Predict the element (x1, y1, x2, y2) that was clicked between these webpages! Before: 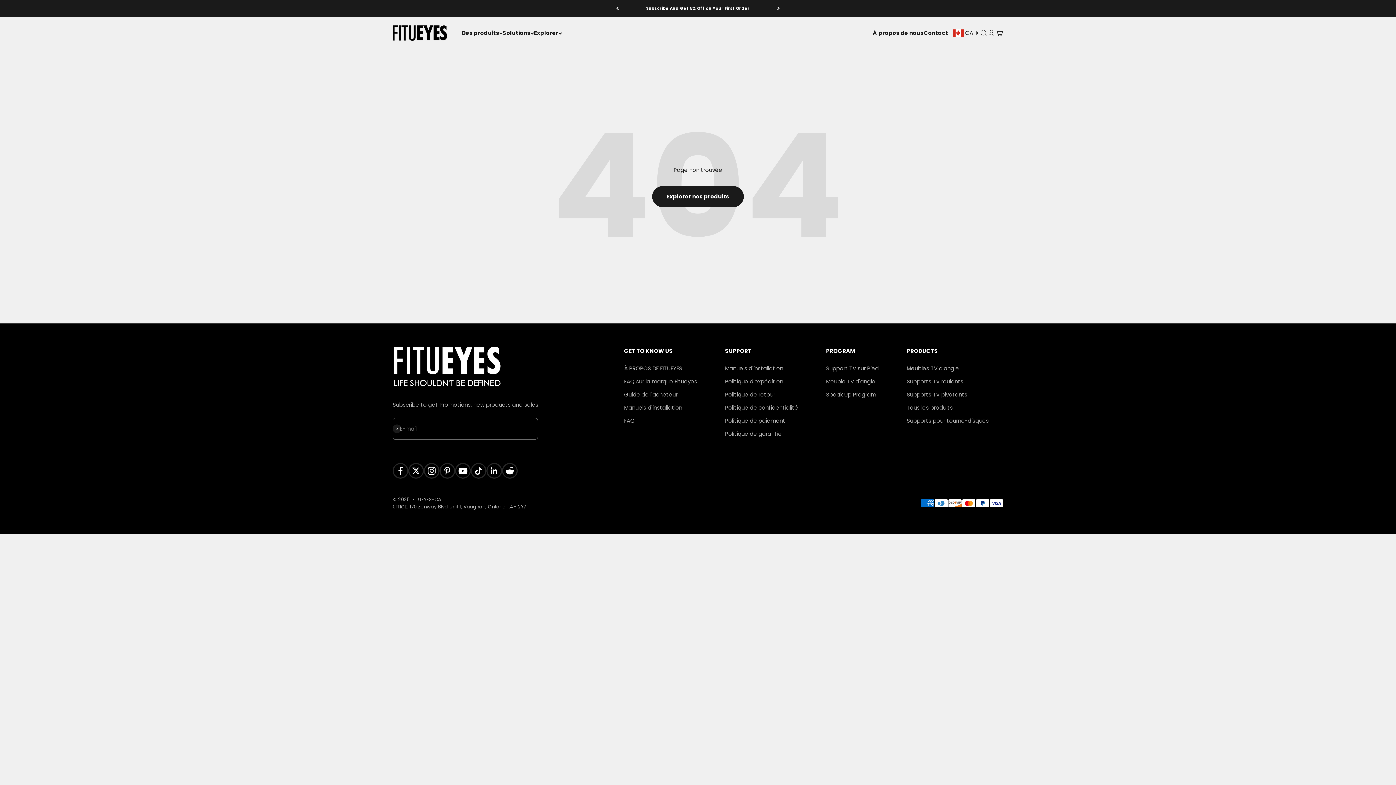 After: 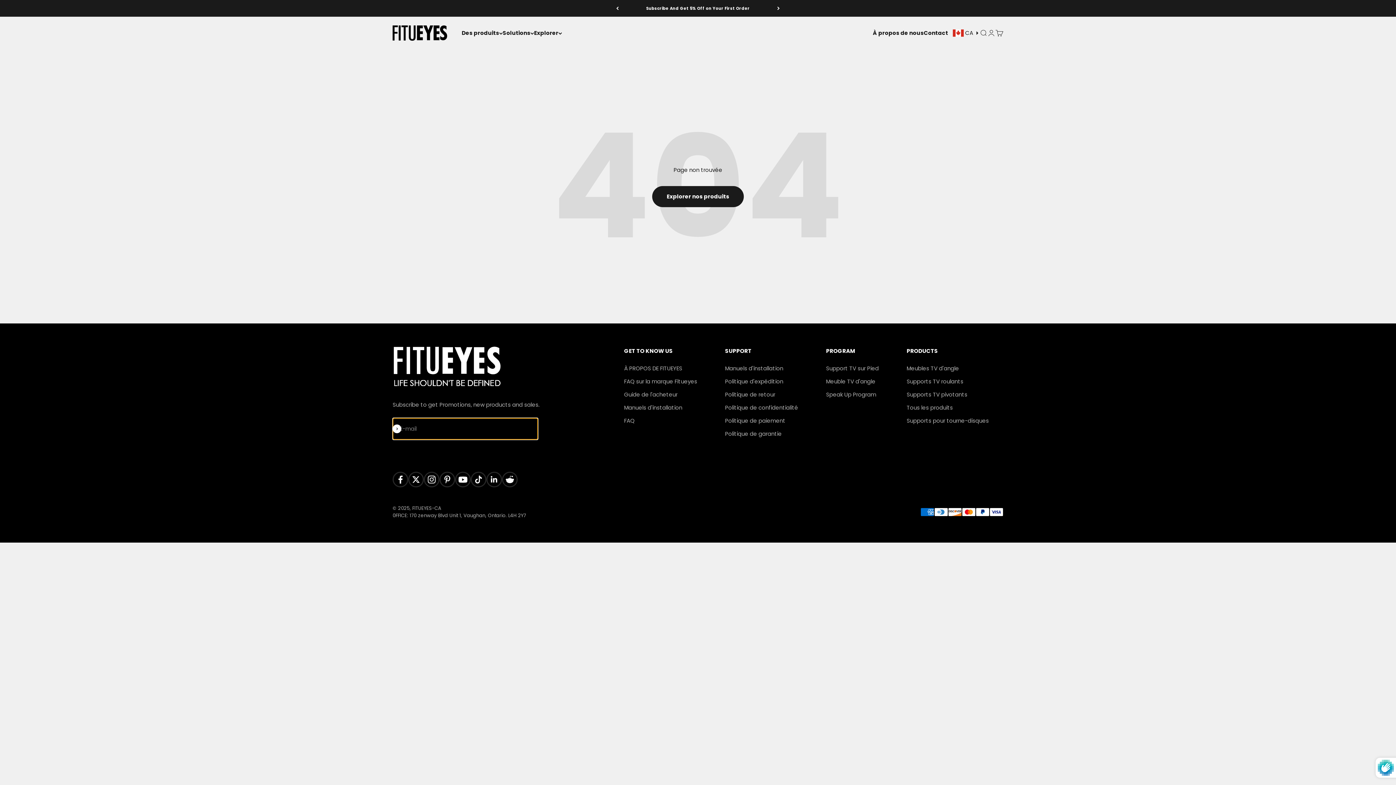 Action: label: S'inscrire bbox: (392, 424, 401, 433)